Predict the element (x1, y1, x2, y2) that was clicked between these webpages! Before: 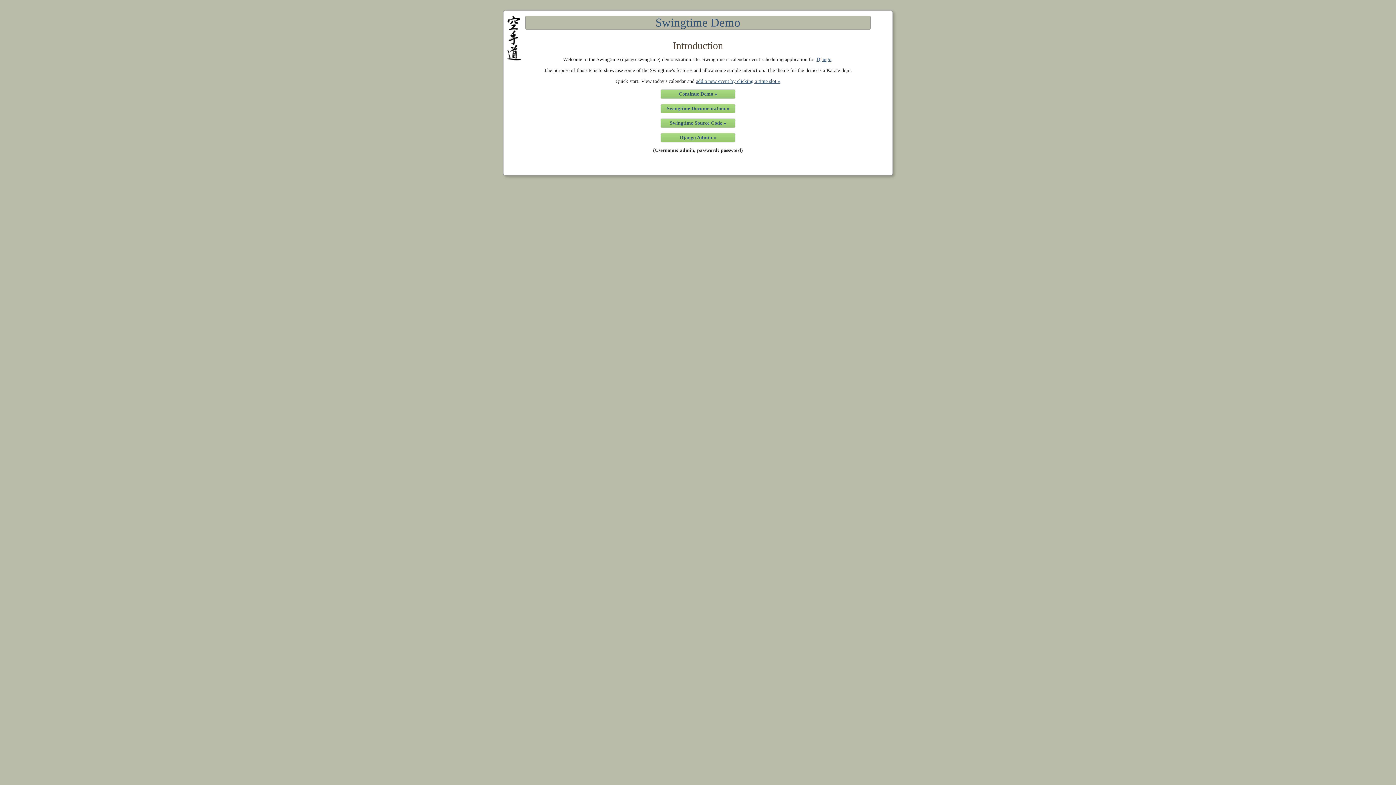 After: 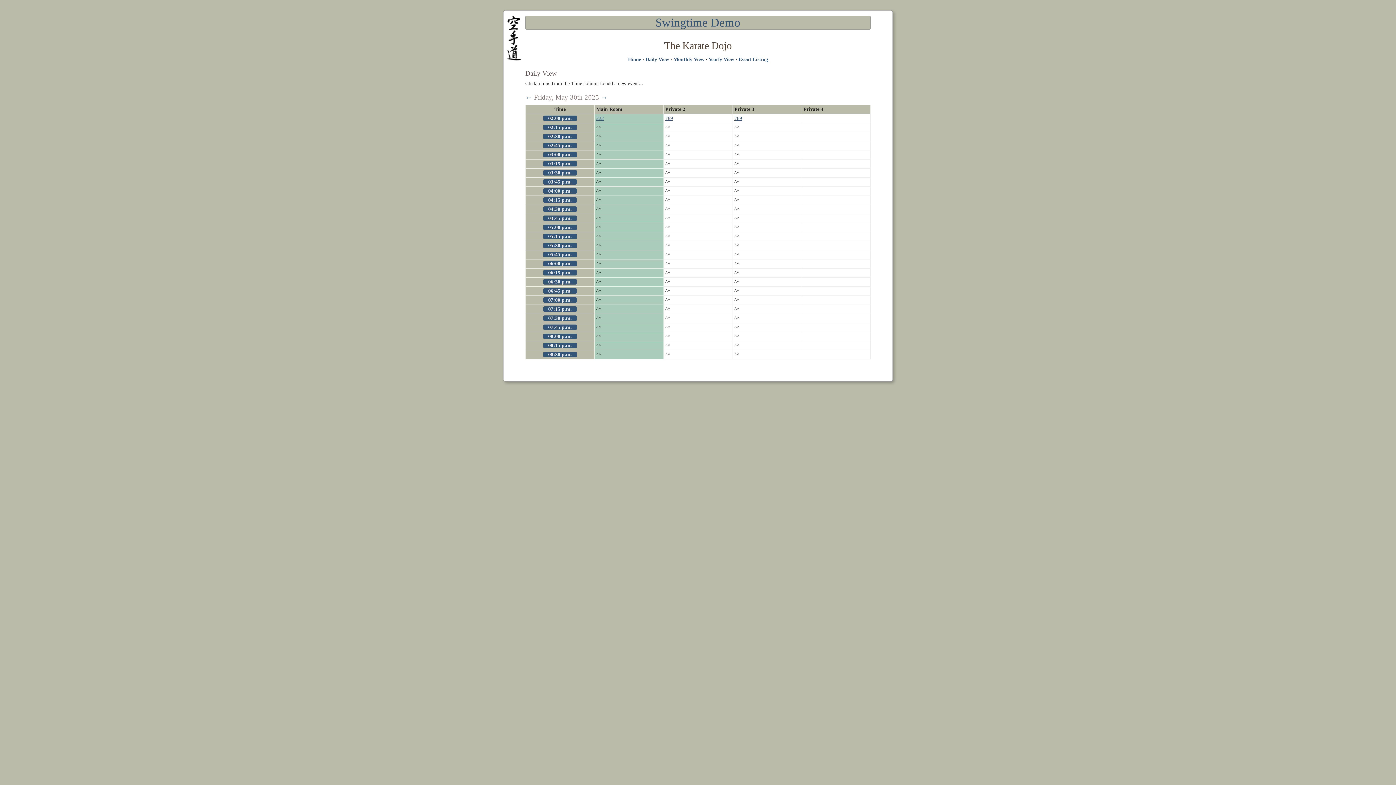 Action: label: add a new event by clicking a time slot » bbox: (696, 78, 780, 84)